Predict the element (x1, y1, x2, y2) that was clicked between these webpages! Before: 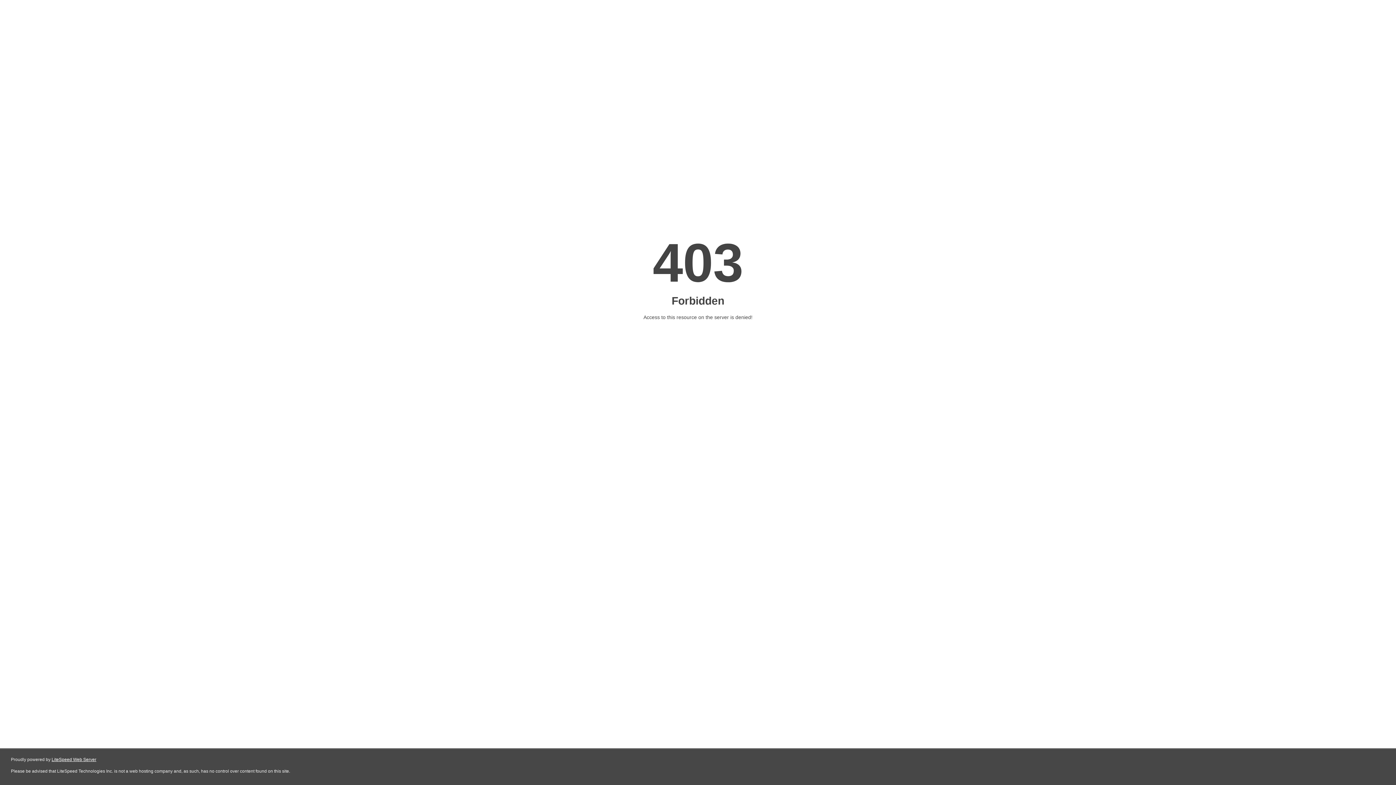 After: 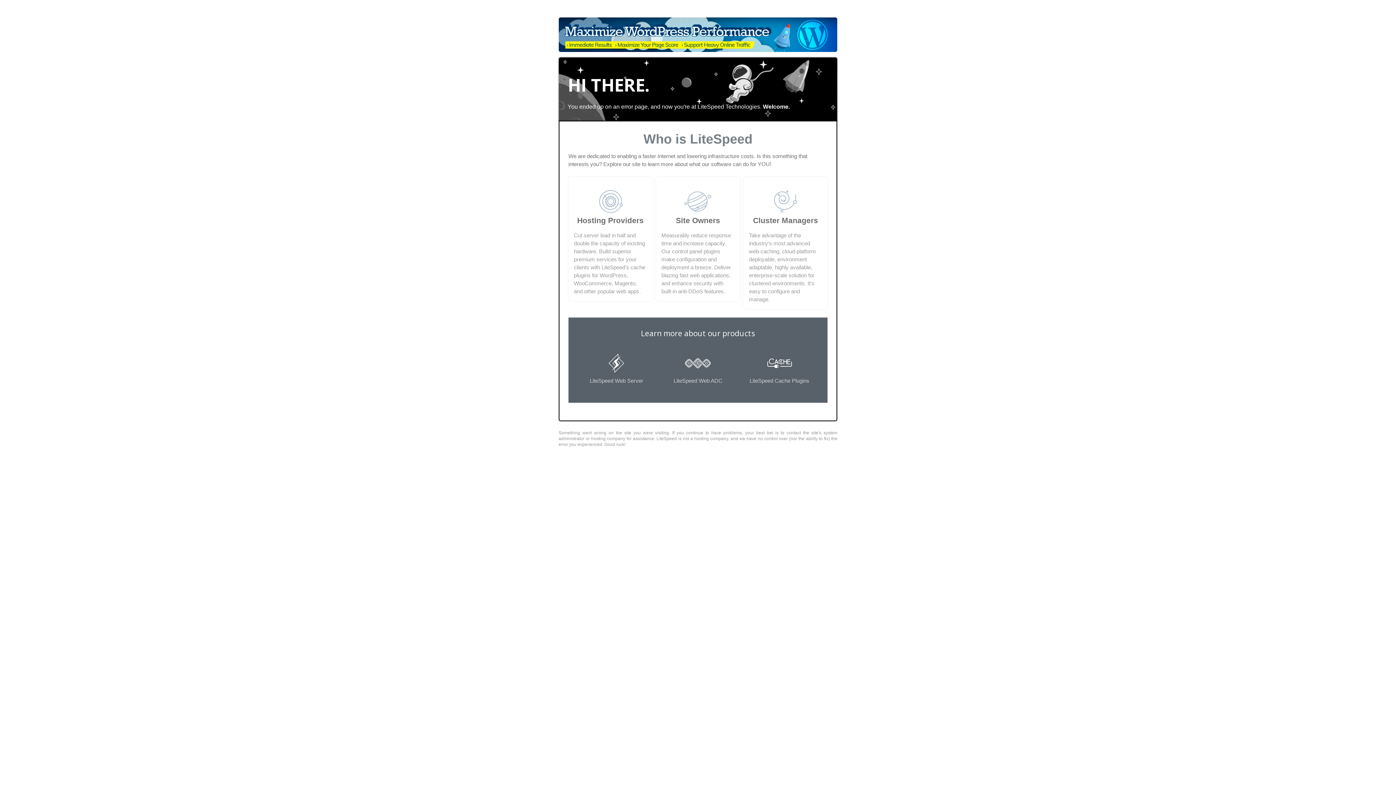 Action: label: LiteSpeed Web Server bbox: (51, 757, 96, 762)